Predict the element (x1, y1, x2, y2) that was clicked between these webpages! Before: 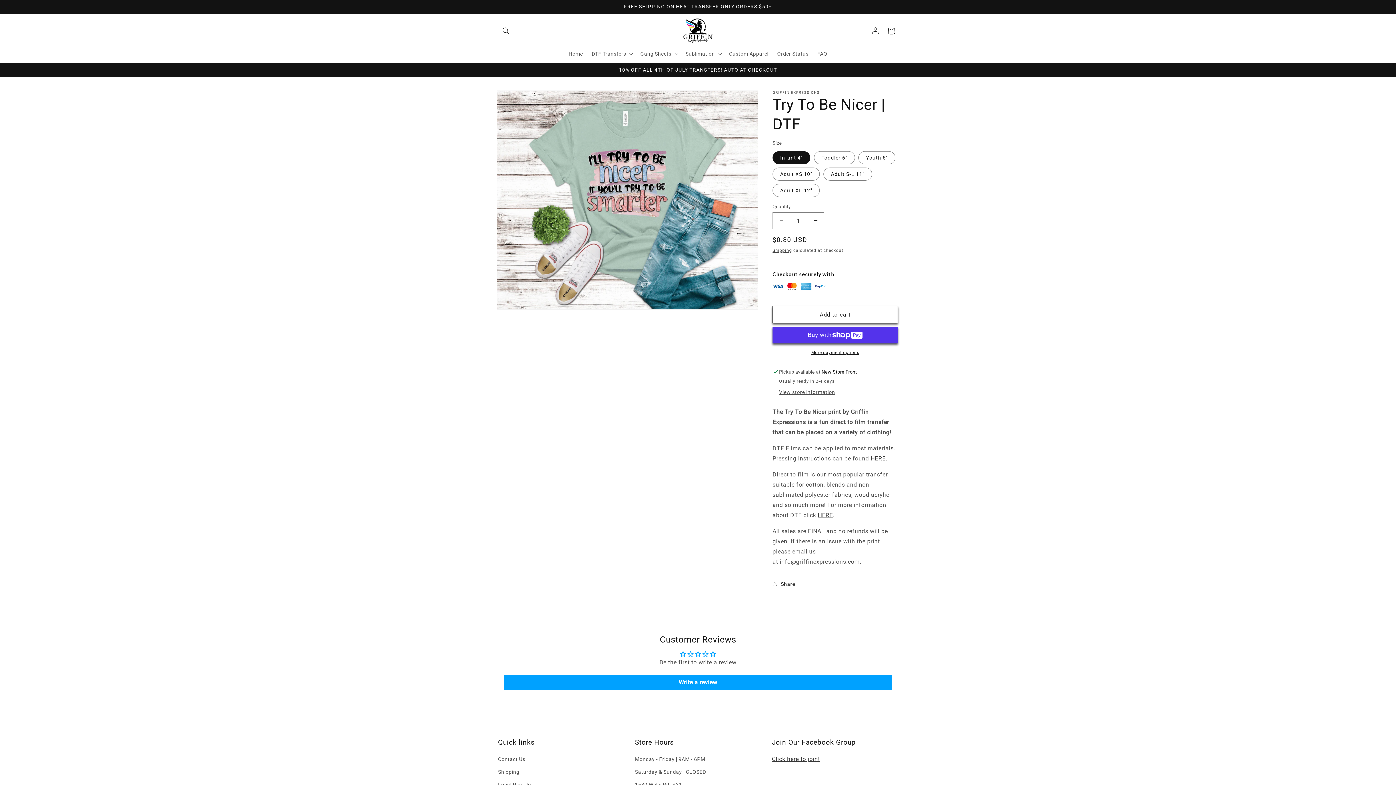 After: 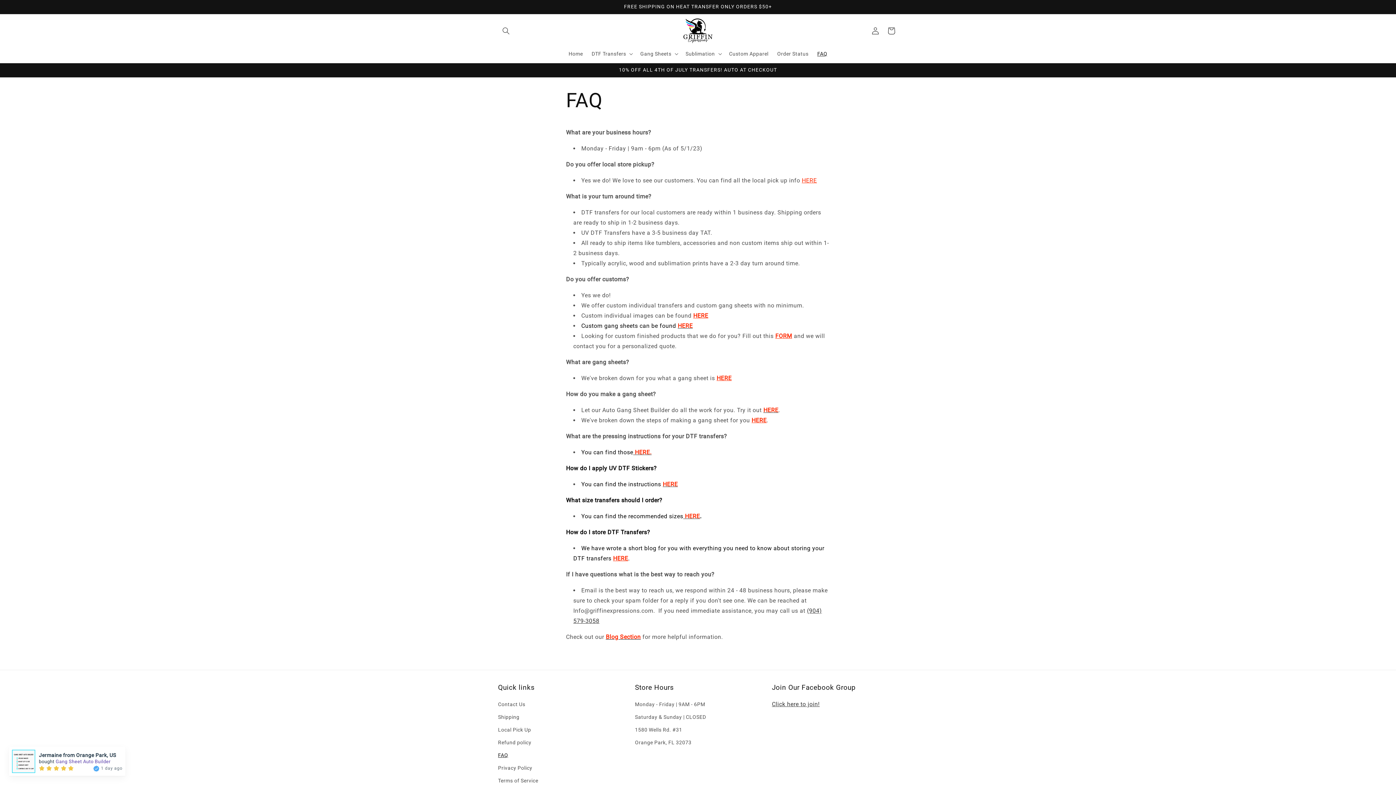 Action: bbox: (813, 46, 832, 61) label: FAQ